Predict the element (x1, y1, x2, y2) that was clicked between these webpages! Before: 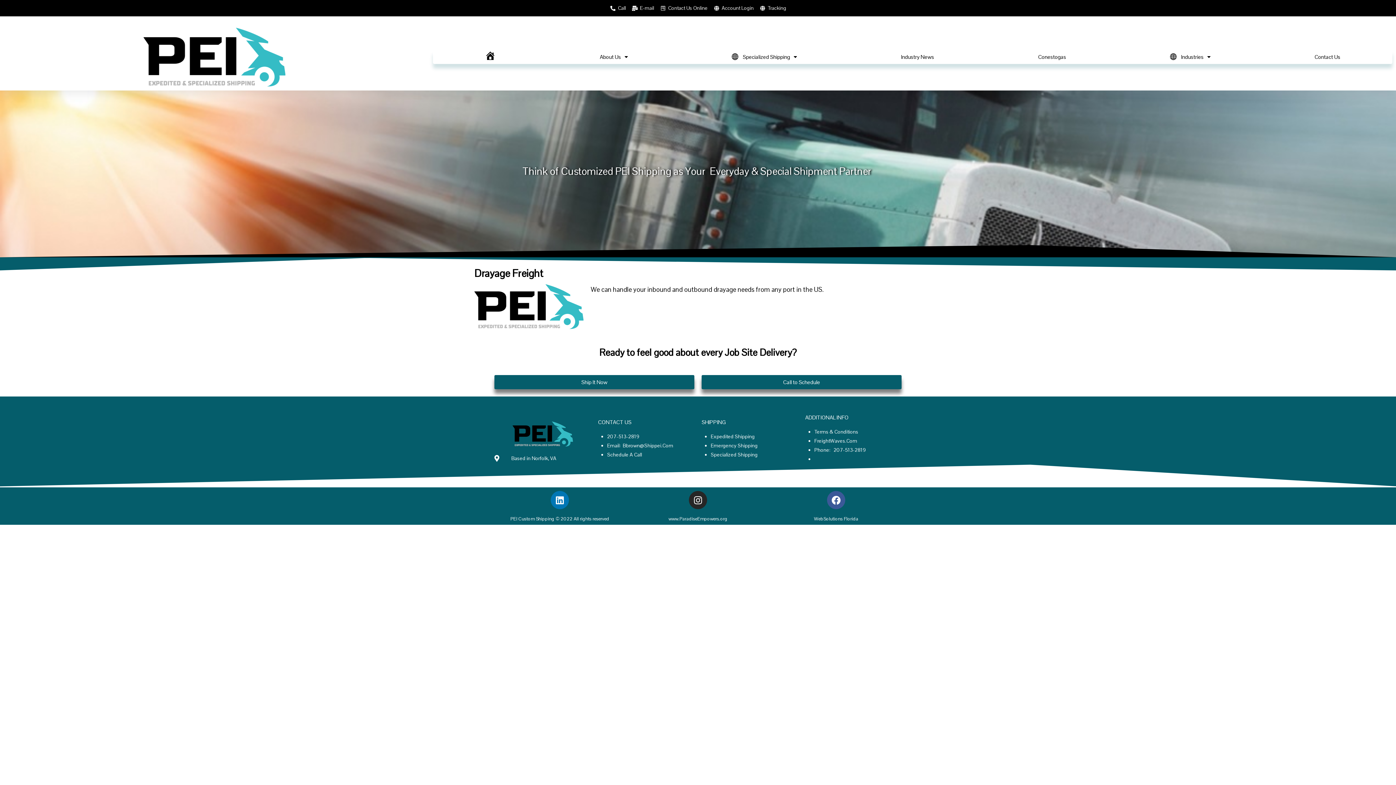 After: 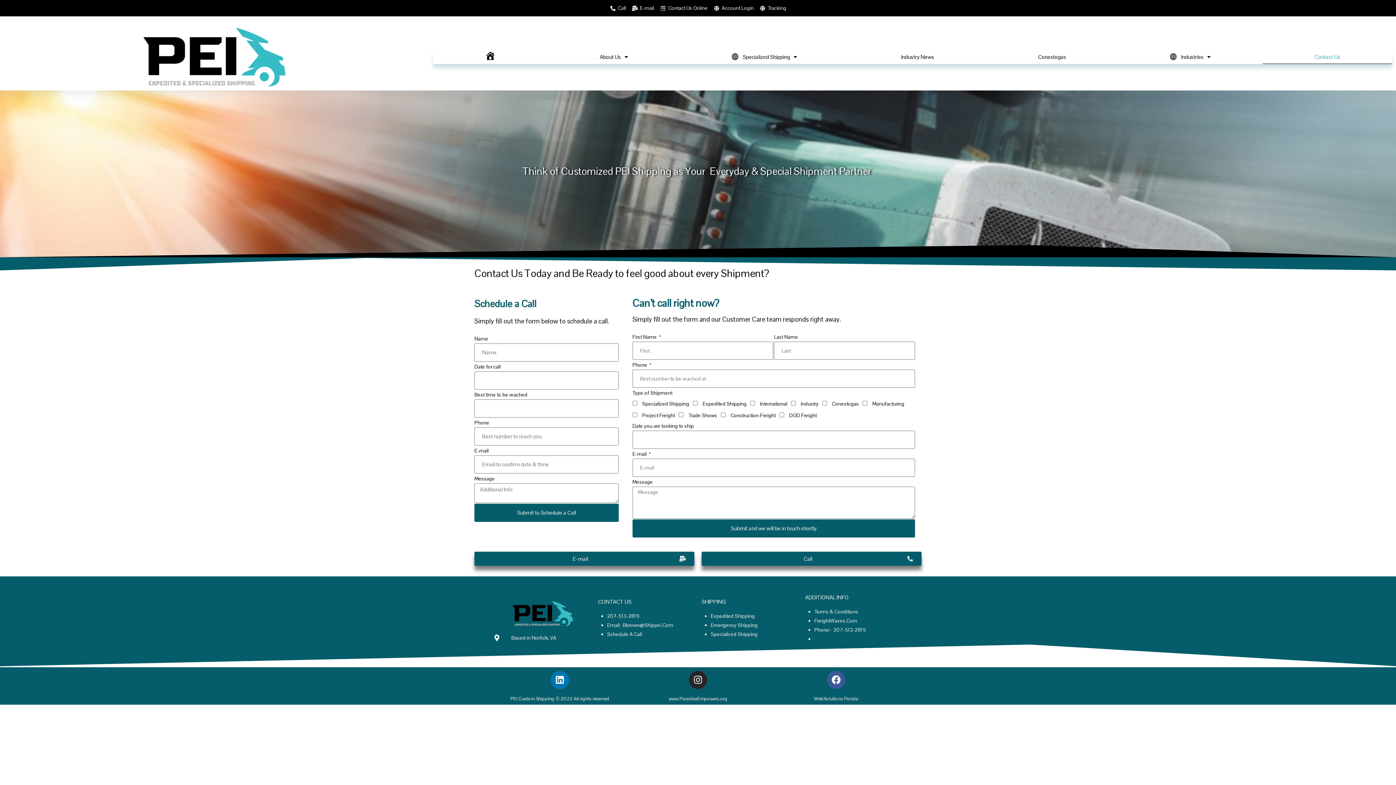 Action: label: Schedule A Call bbox: (607, 451, 642, 458)